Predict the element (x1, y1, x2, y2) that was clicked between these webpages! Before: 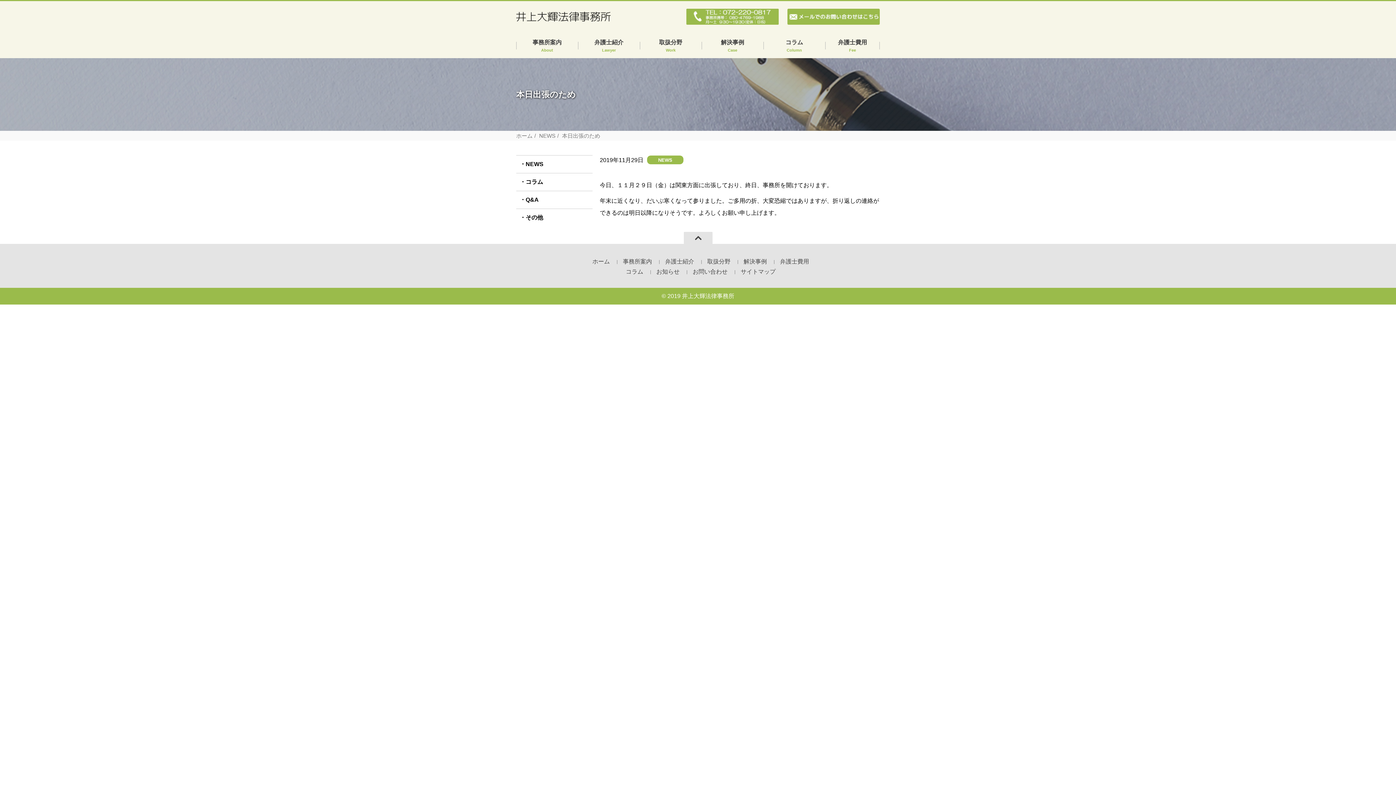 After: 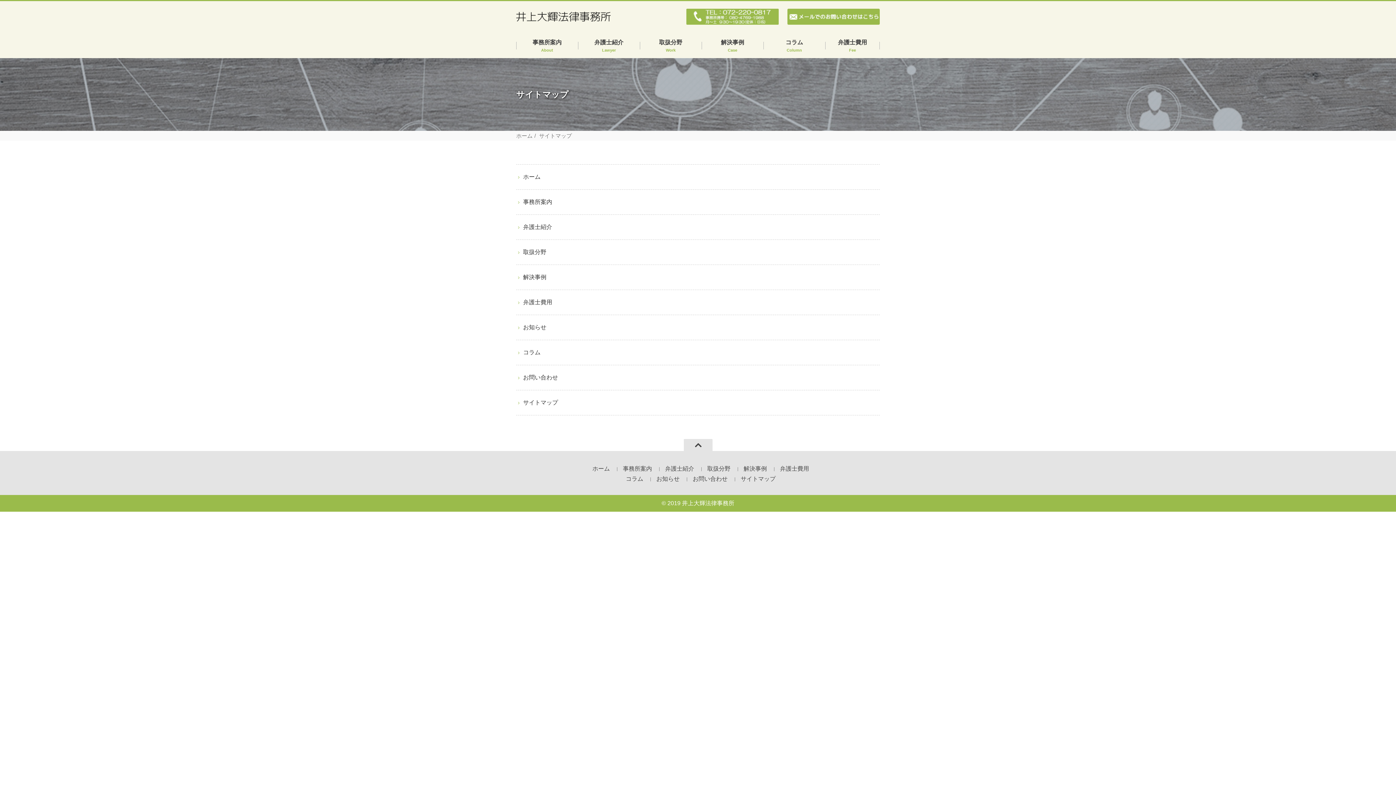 Action: label: サイトマップ bbox: (740, 266, 775, 277)